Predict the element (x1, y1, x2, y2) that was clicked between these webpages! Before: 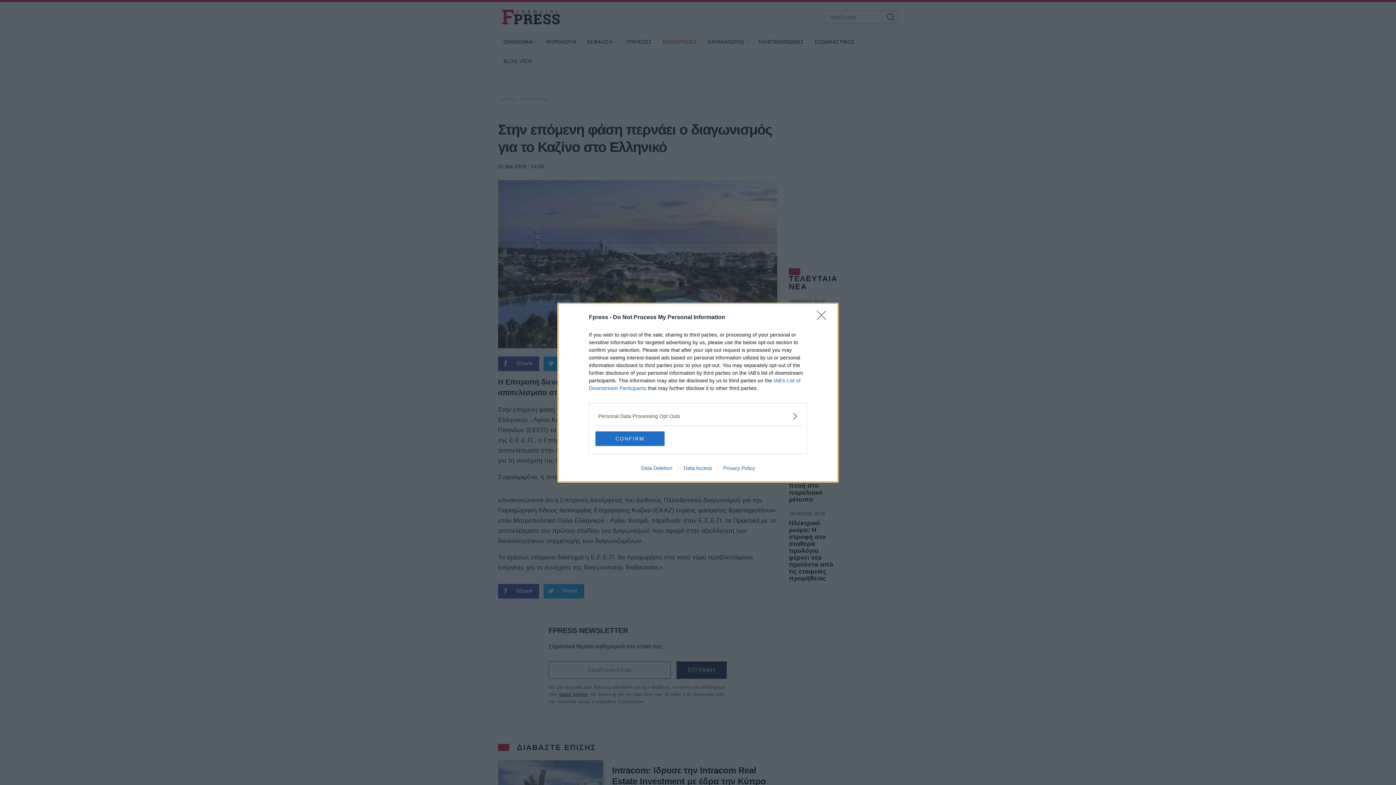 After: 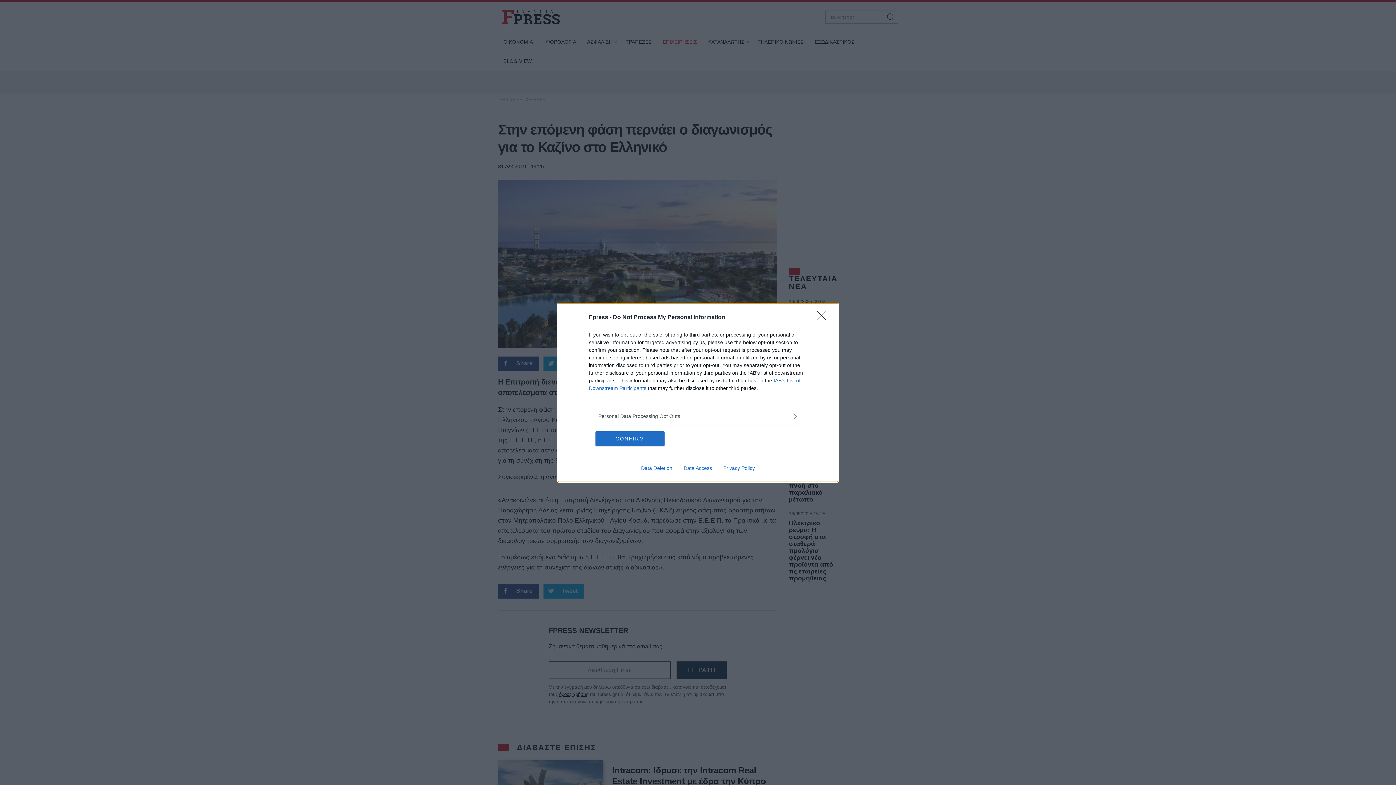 Action: label: Privacy Policy bbox: (717, 465, 760, 471)